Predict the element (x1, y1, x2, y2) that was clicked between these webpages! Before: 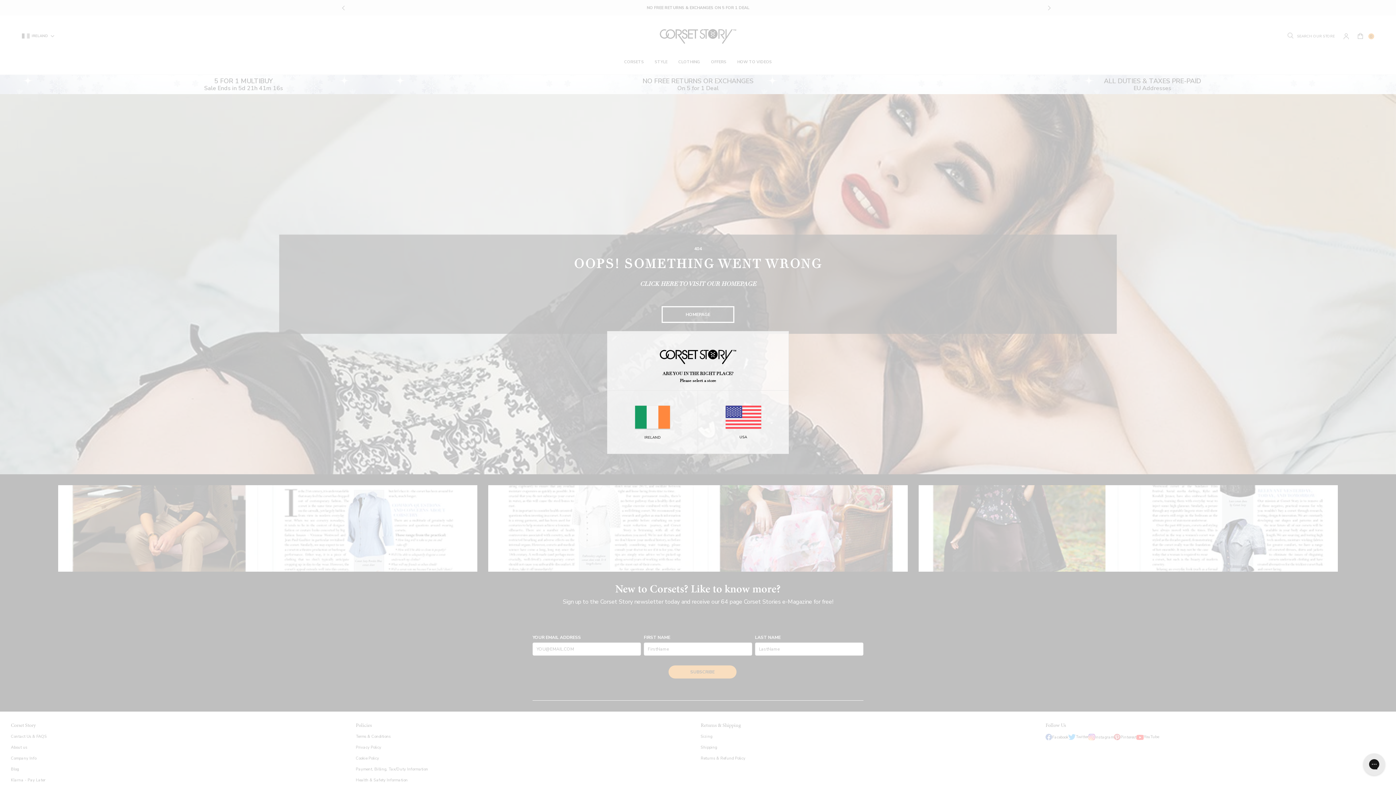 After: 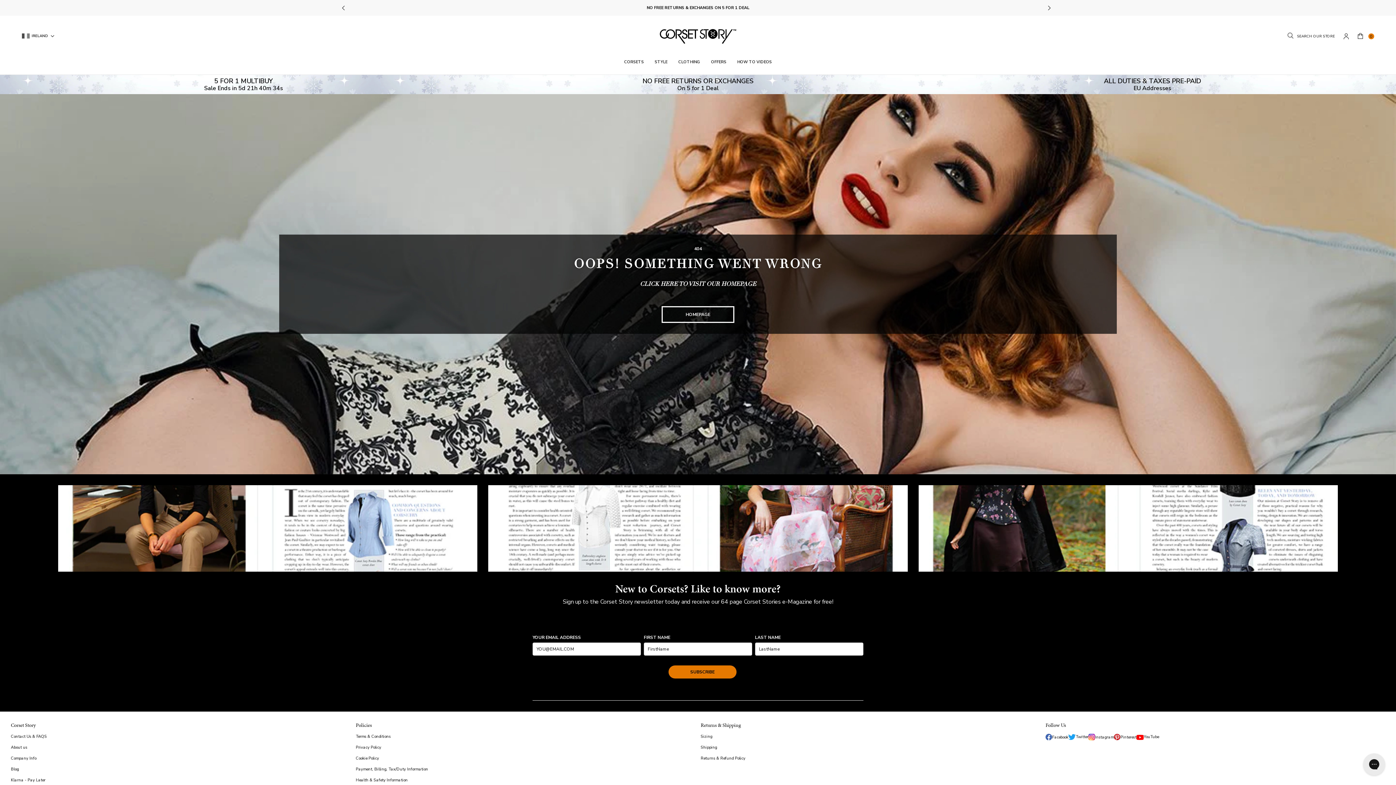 Action: label: IRELAND bbox: (607, 405, 697, 440)